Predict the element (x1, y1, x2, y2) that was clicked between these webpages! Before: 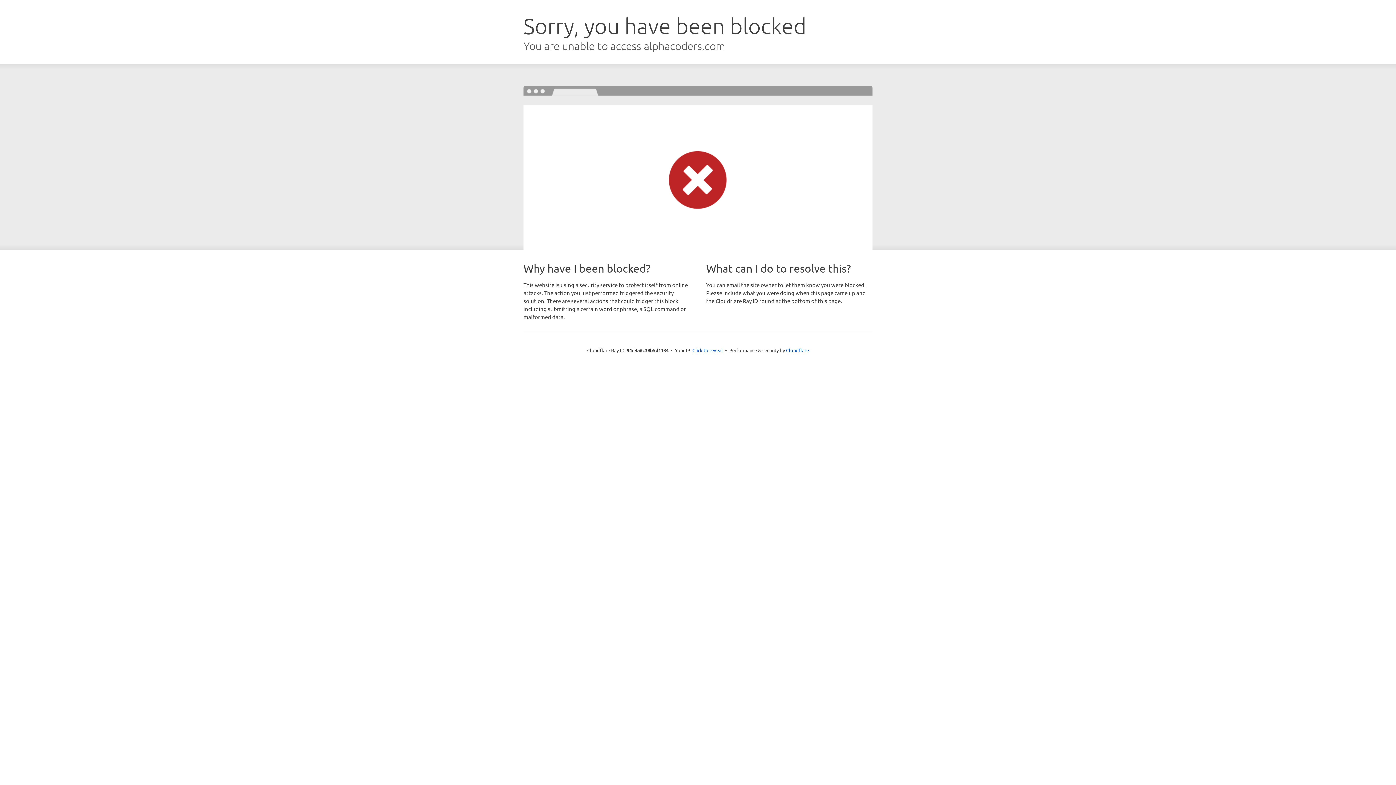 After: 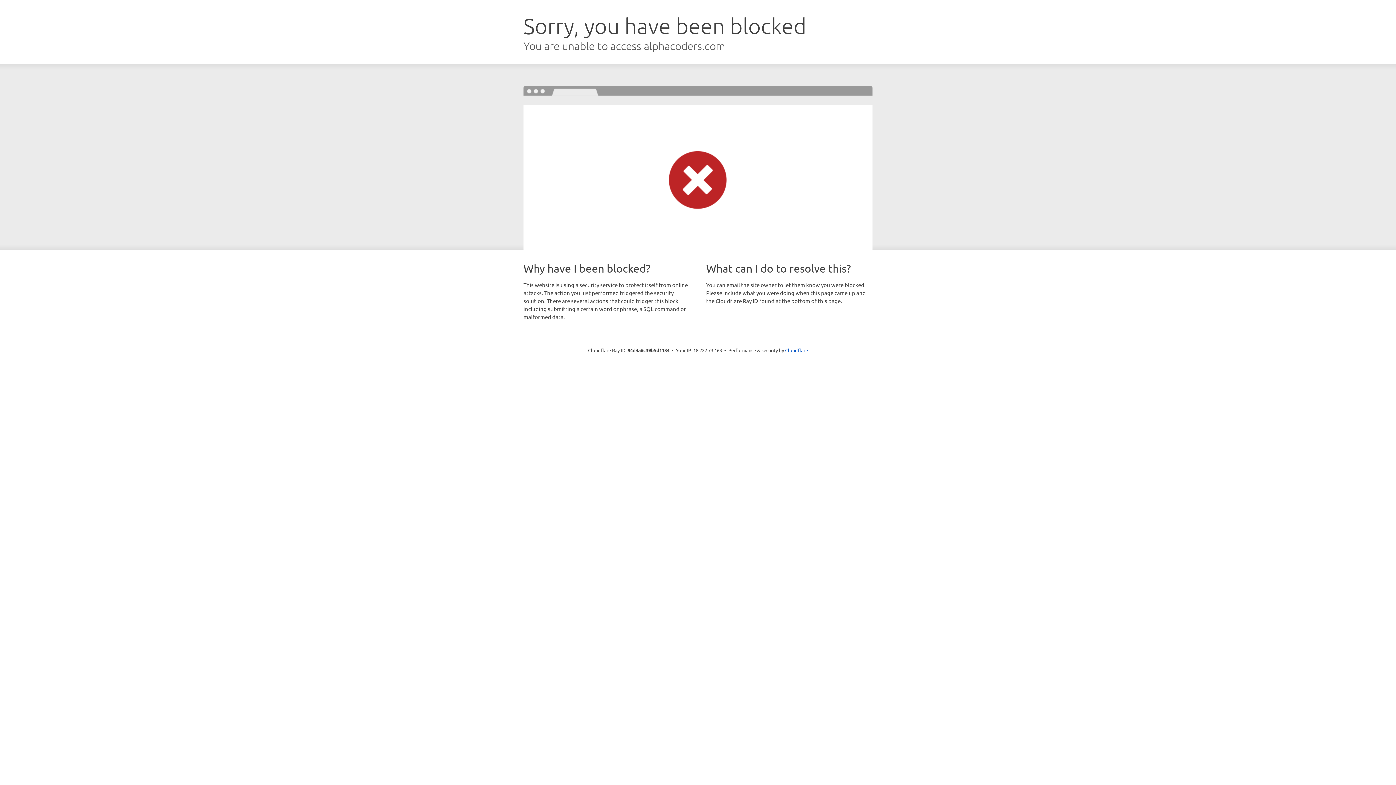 Action: label: Click to reveal bbox: (692, 346, 723, 353)